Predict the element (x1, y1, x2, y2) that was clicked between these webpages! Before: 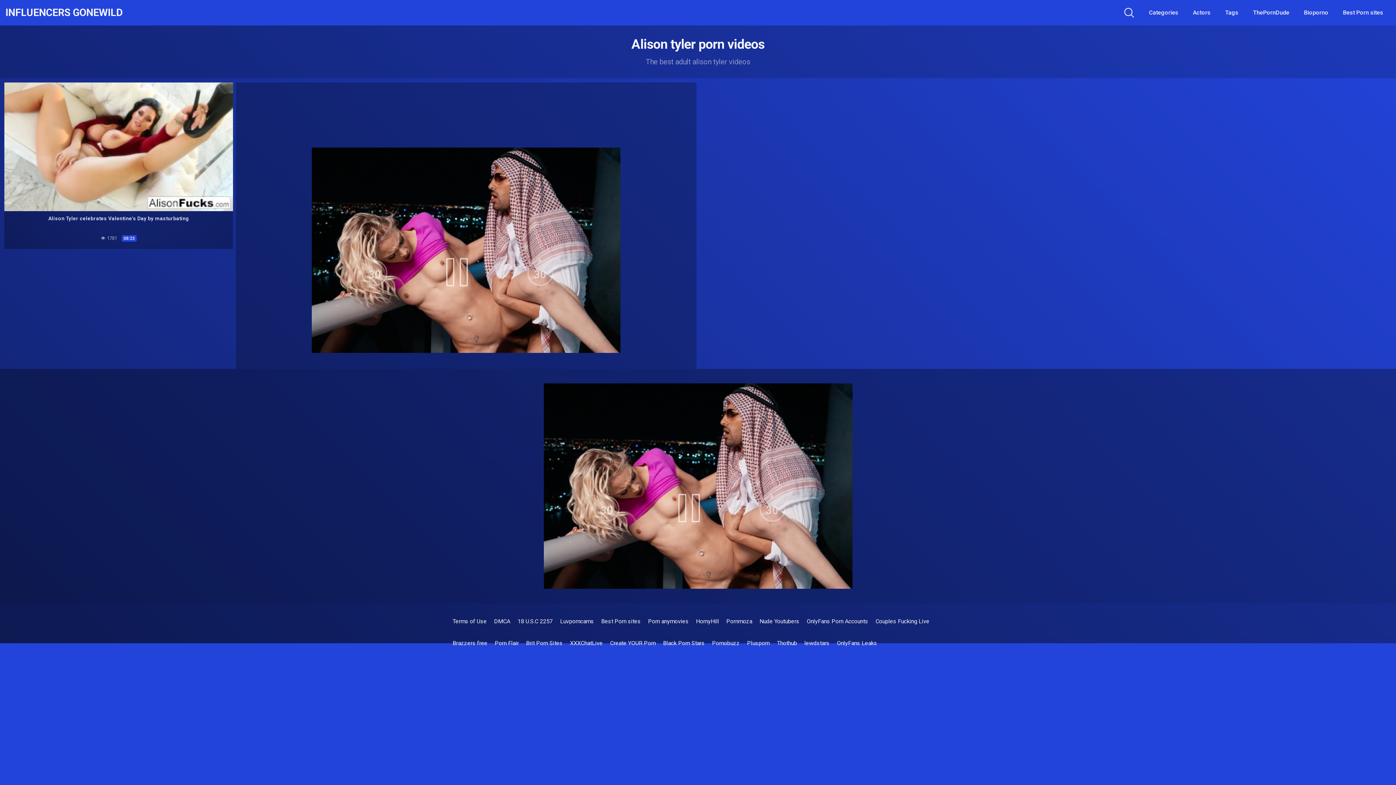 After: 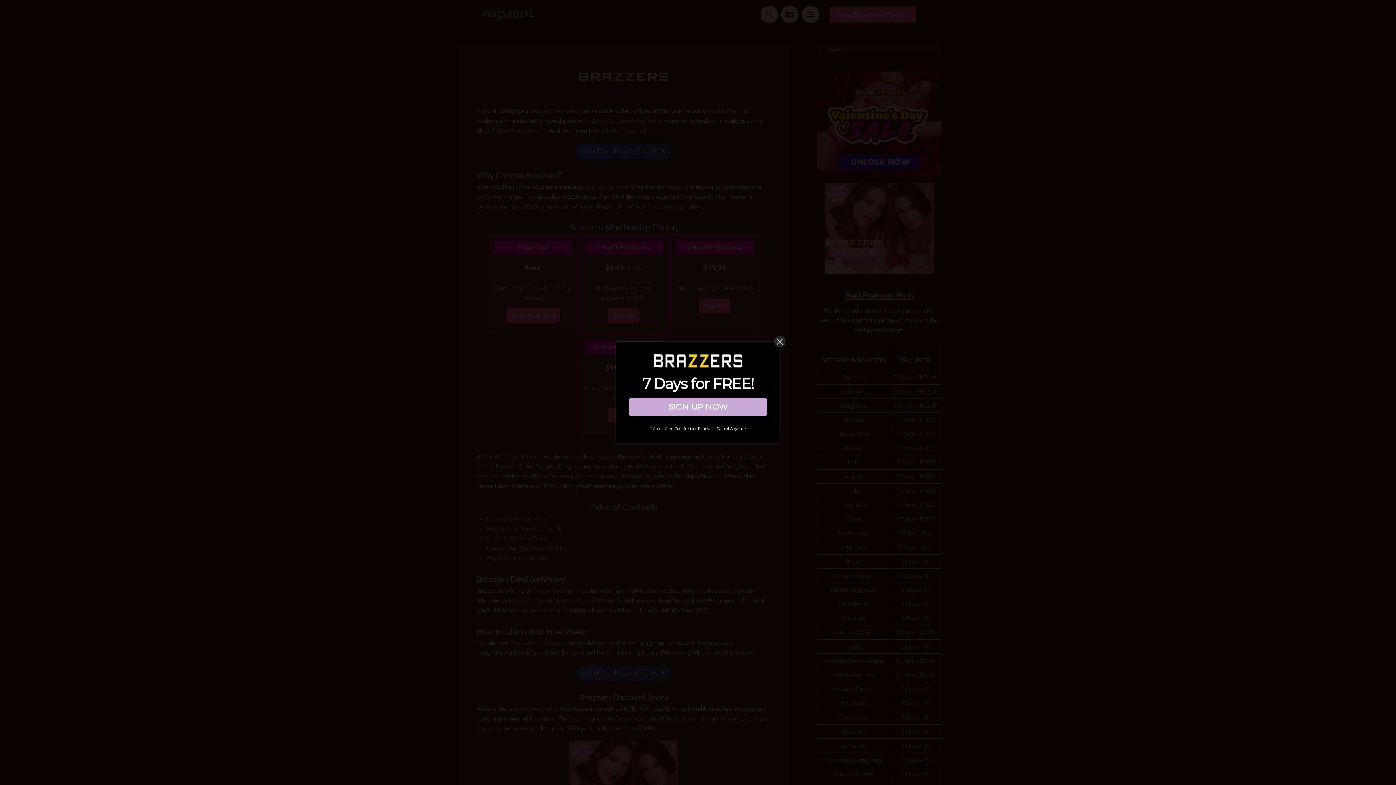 Action: label: Brazzers free bbox: (452, 640, 487, 646)